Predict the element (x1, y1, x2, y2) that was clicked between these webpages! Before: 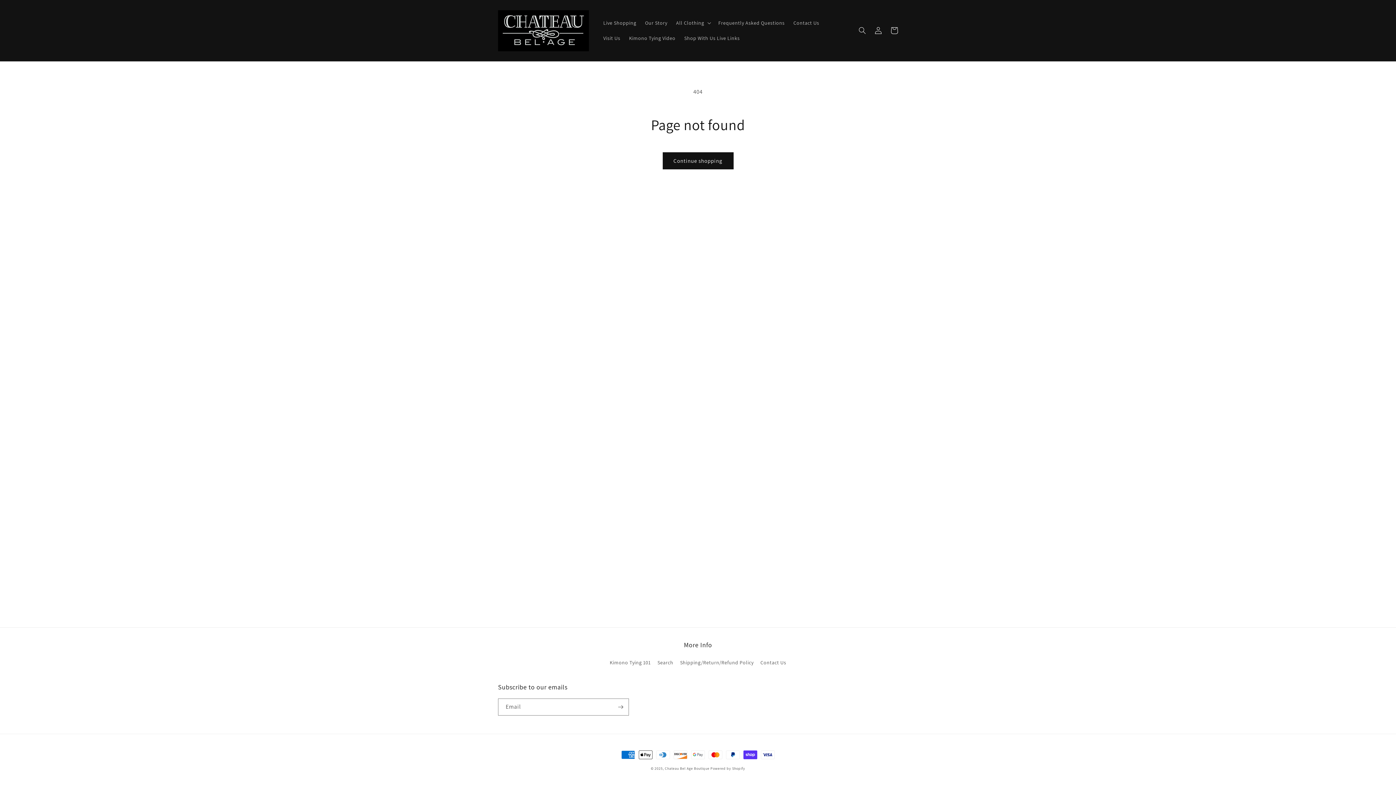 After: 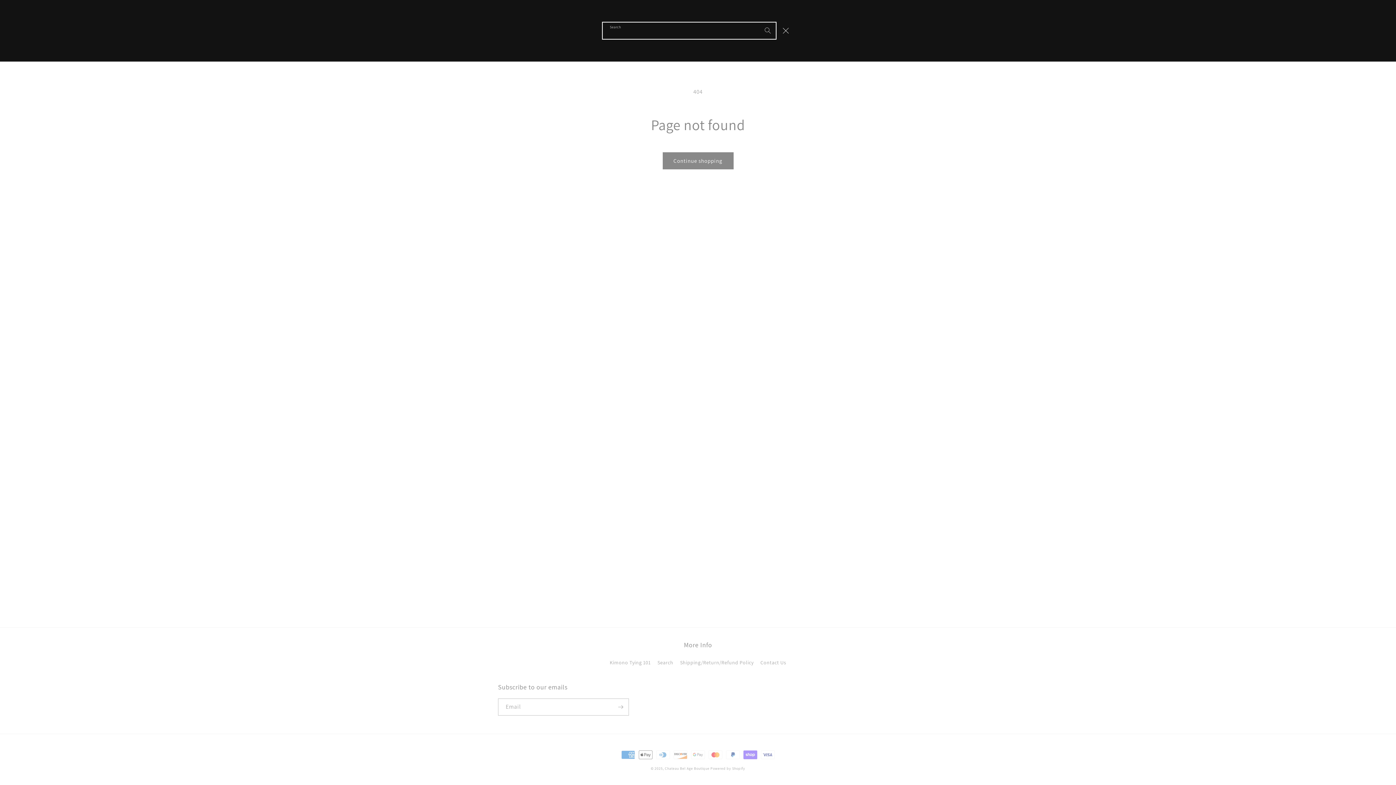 Action: label: Search bbox: (854, 22, 870, 38)